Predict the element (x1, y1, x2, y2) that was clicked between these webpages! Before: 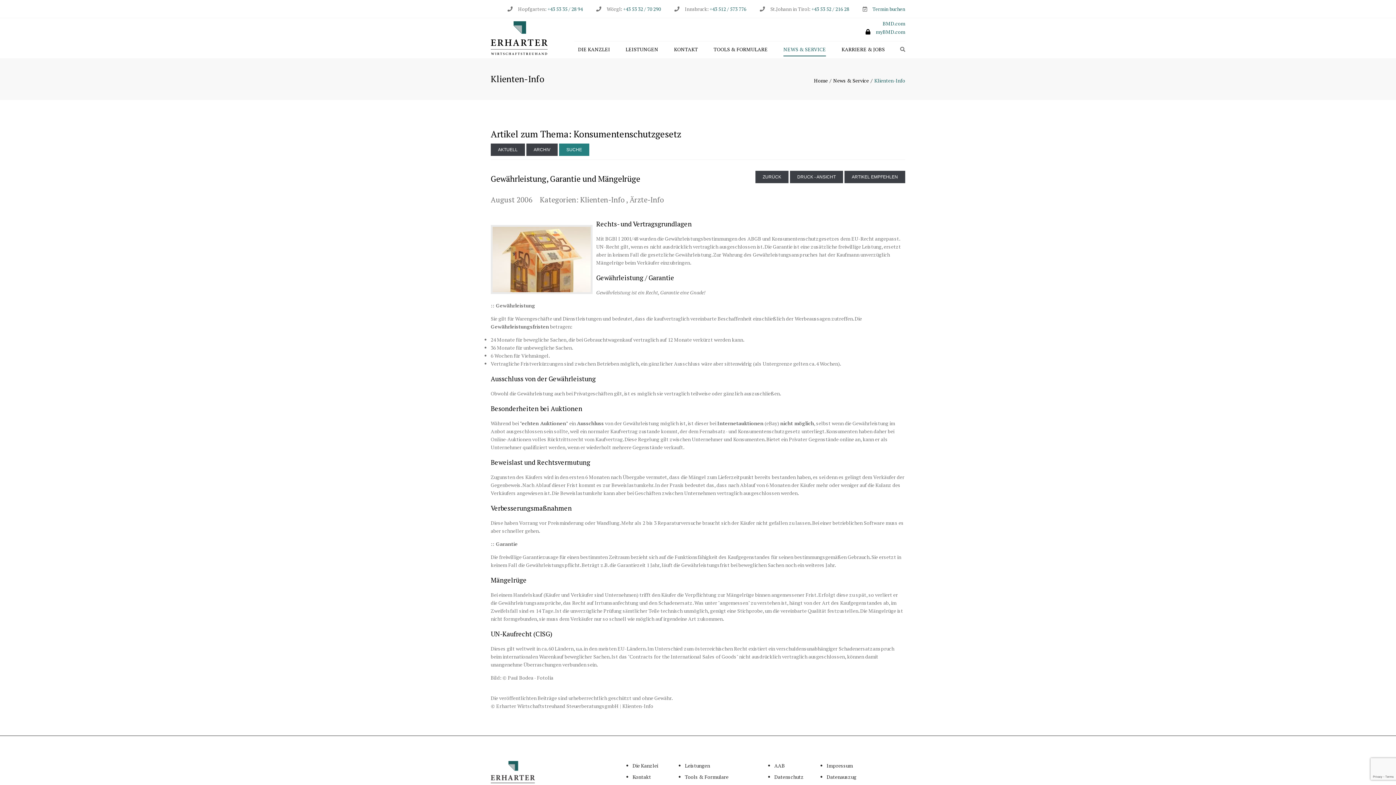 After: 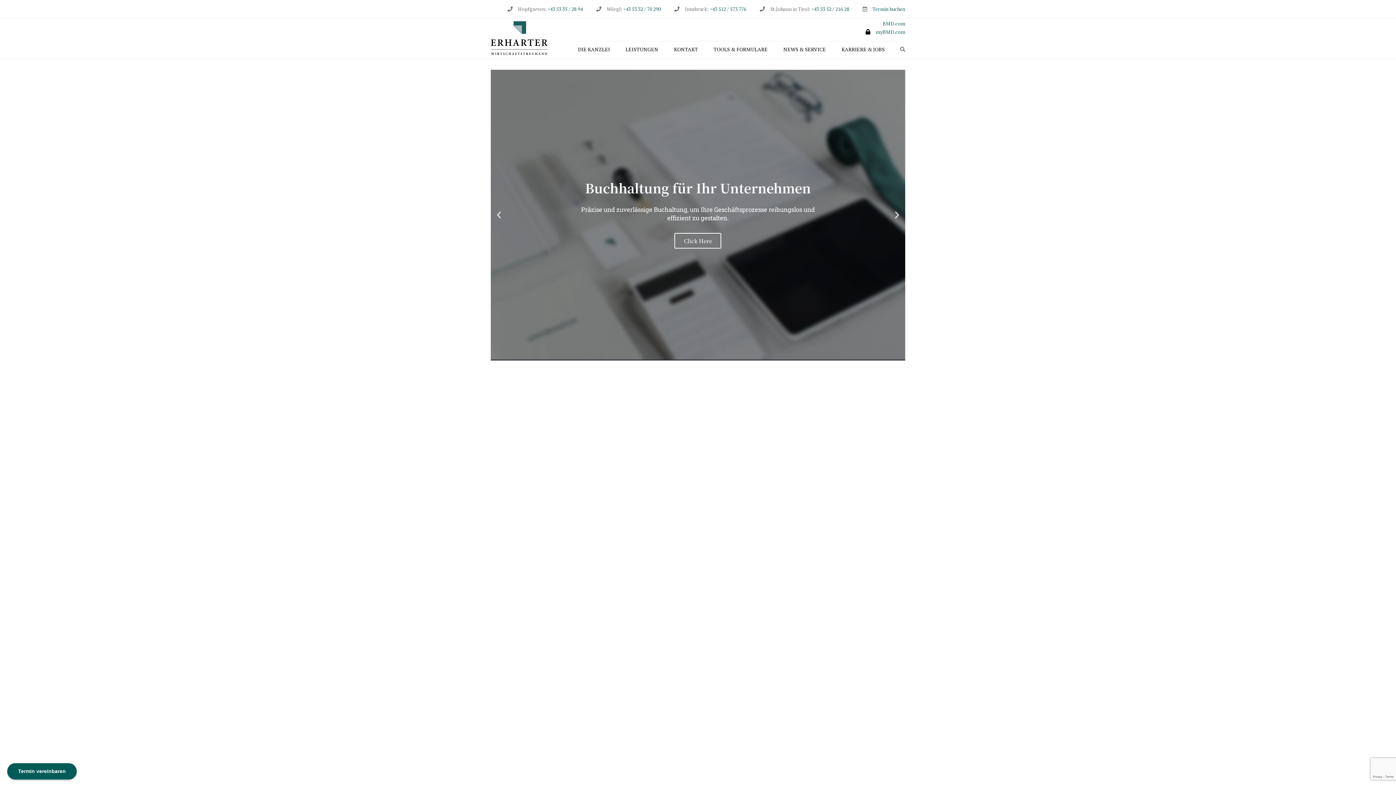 Action: bbox: (814, 77, 833, 84) label: Home